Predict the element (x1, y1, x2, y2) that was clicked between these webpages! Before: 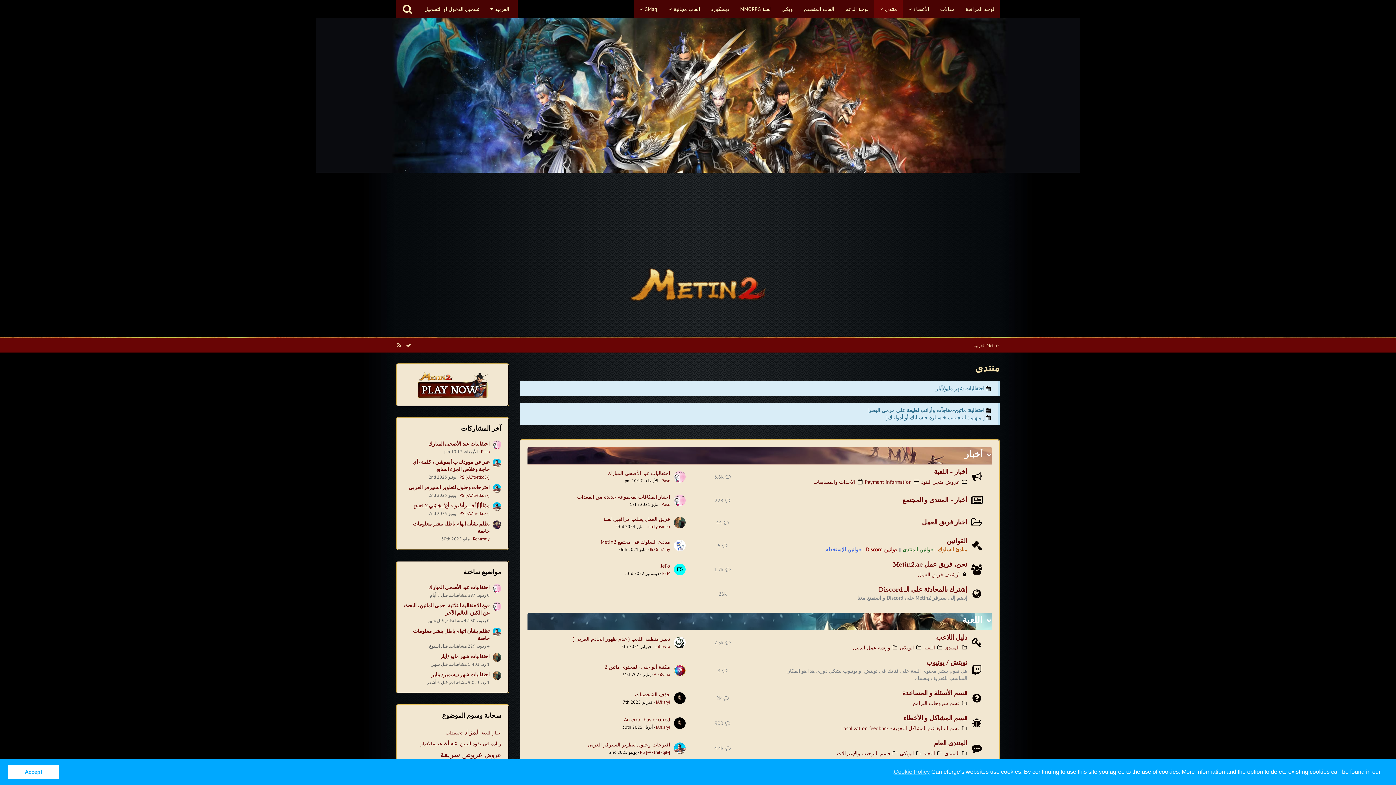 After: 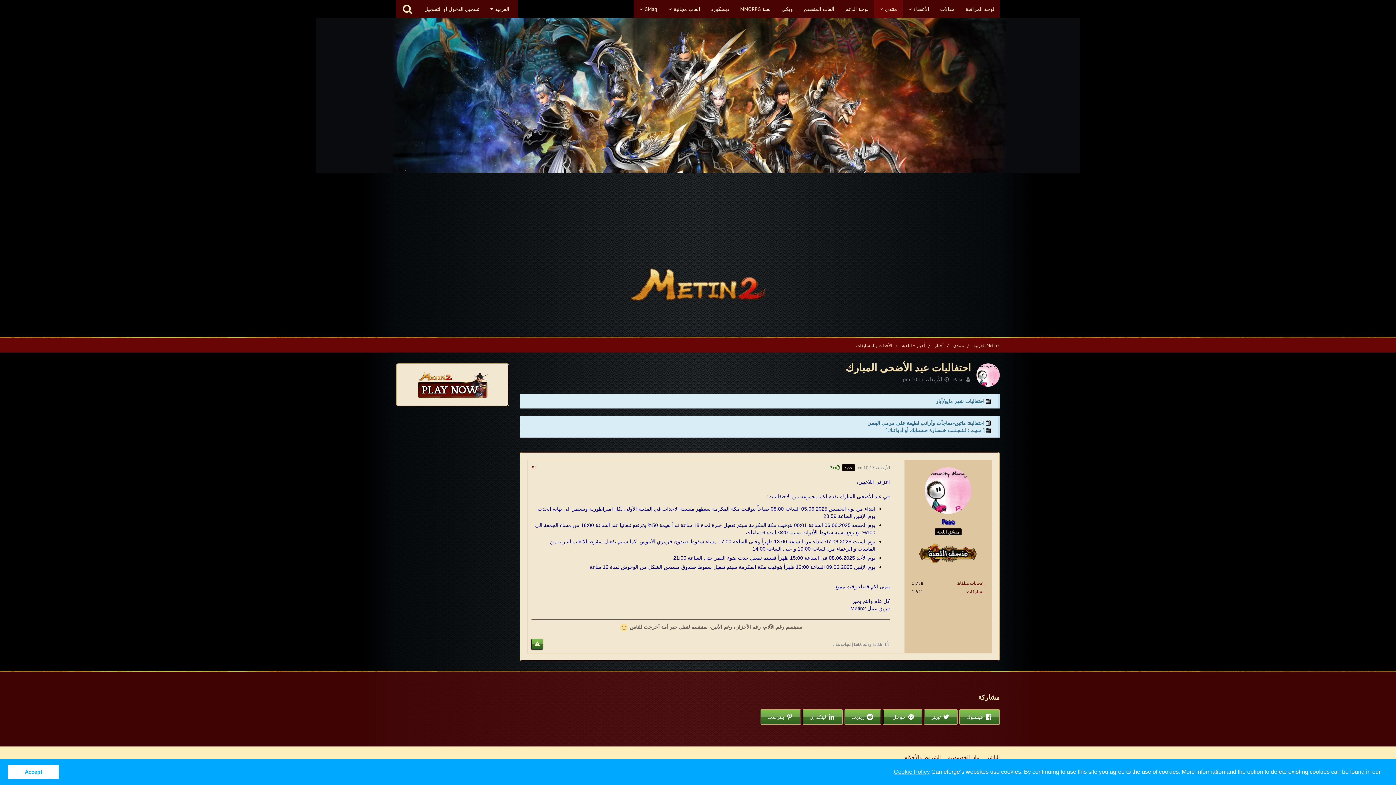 Action: label: احتفاليات عيد الأضحى المبارك bbox: (607, 470, 670, 476)